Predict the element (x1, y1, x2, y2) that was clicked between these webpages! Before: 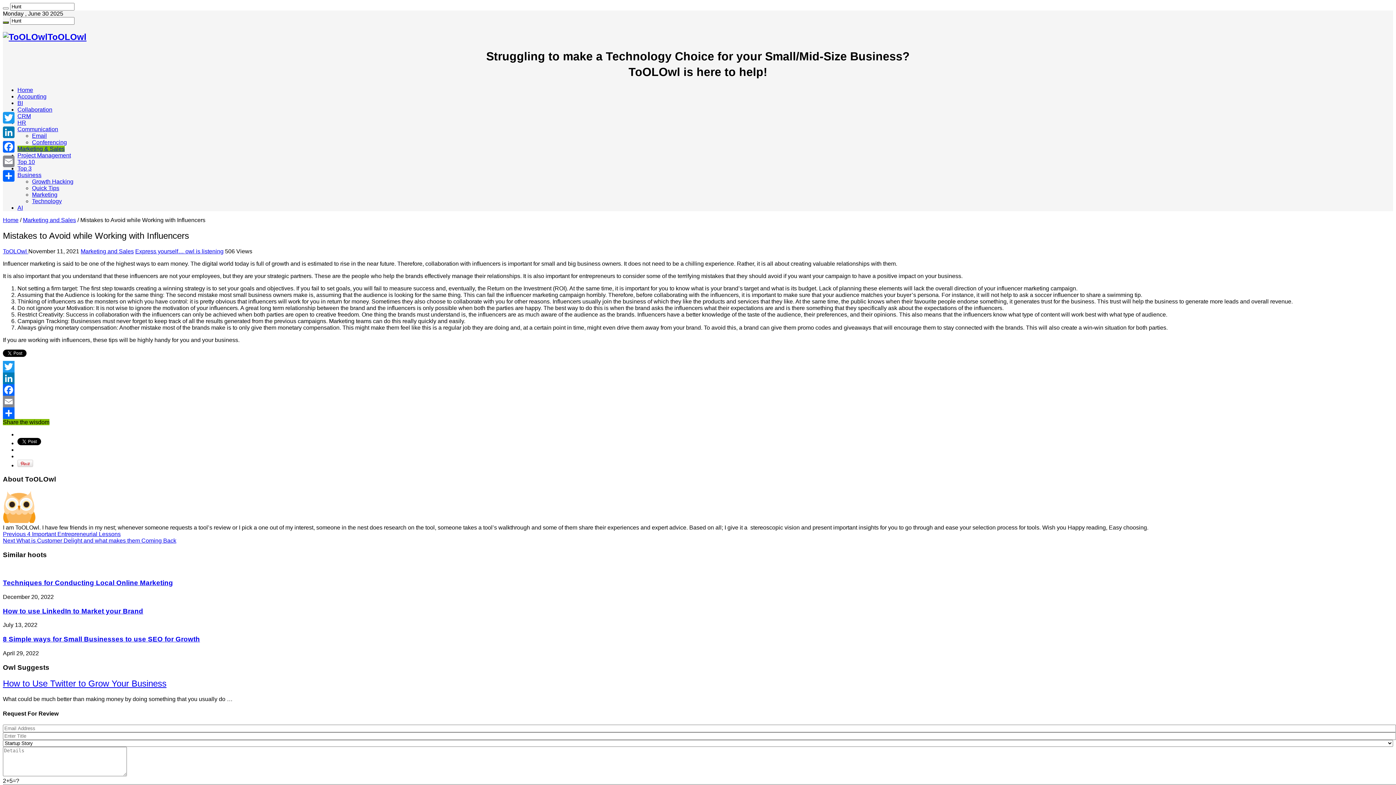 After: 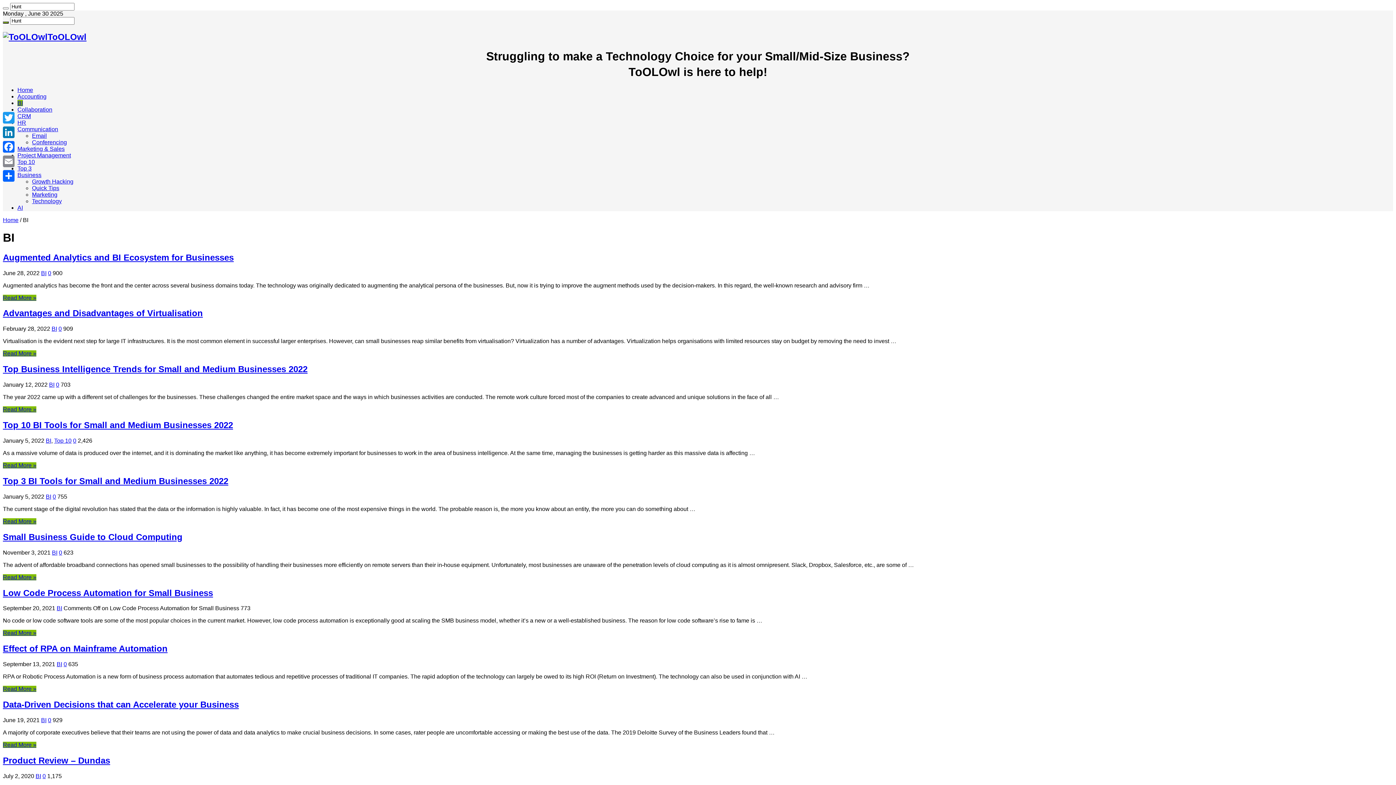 Action: label: BI bbox: (17, 99, 22, 106)